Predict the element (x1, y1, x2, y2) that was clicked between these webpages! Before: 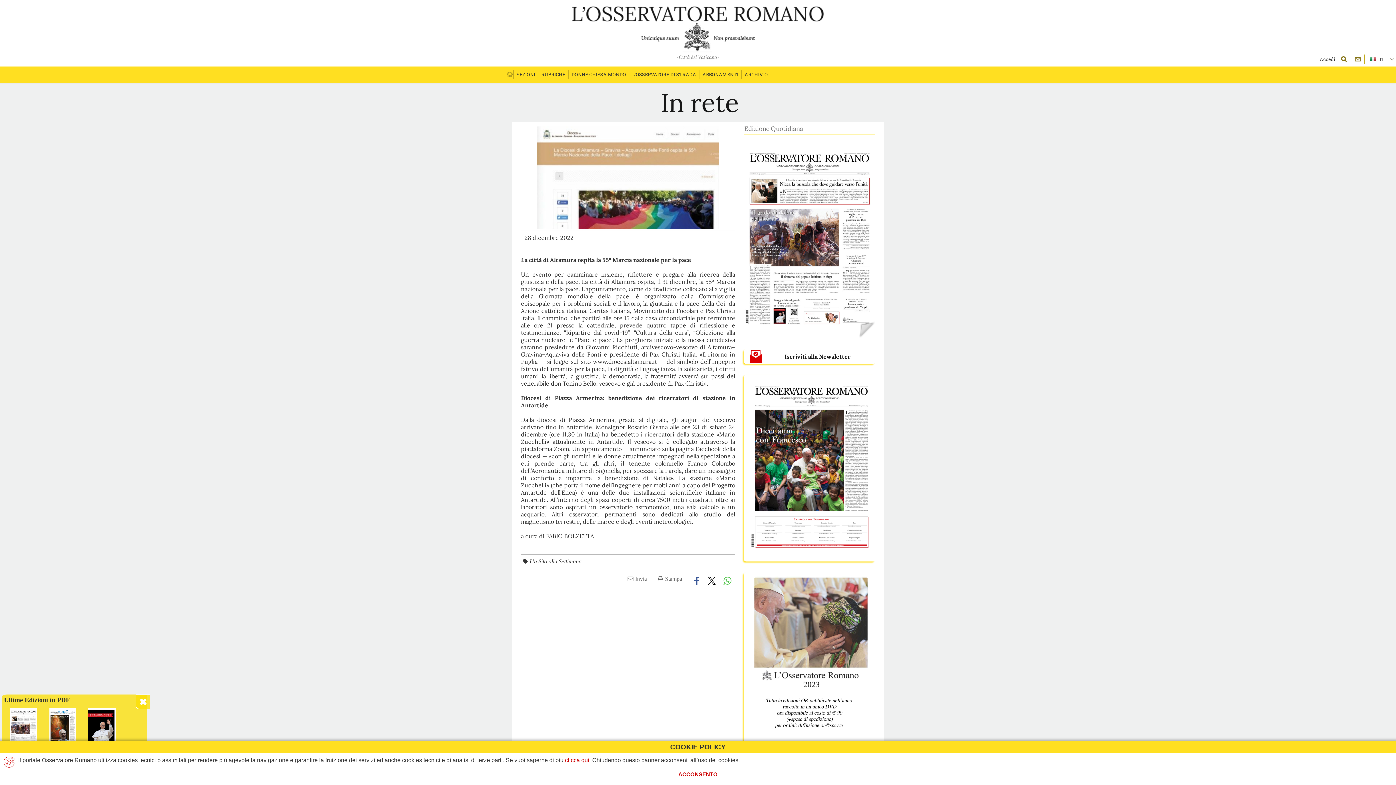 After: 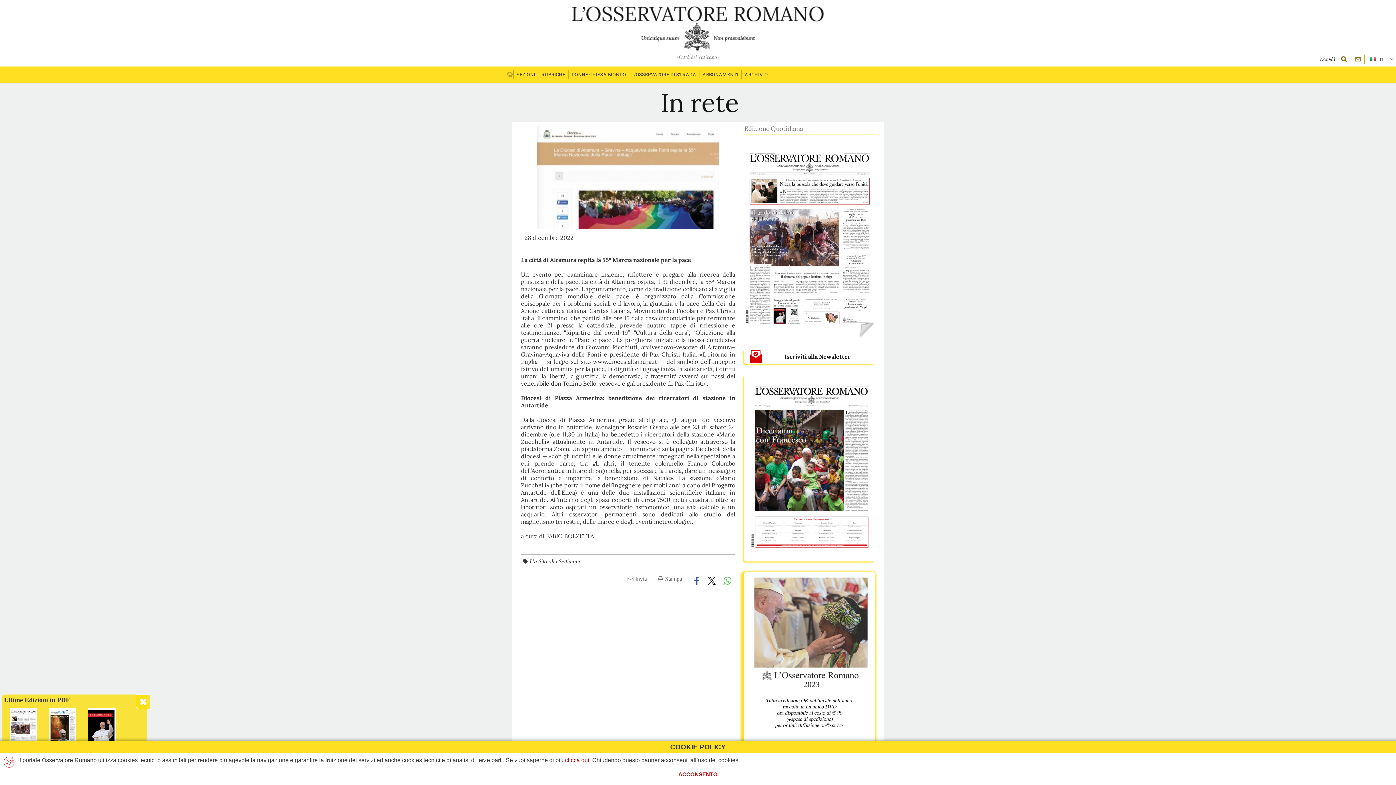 Action: bbox: (744, 572, 875, 743)